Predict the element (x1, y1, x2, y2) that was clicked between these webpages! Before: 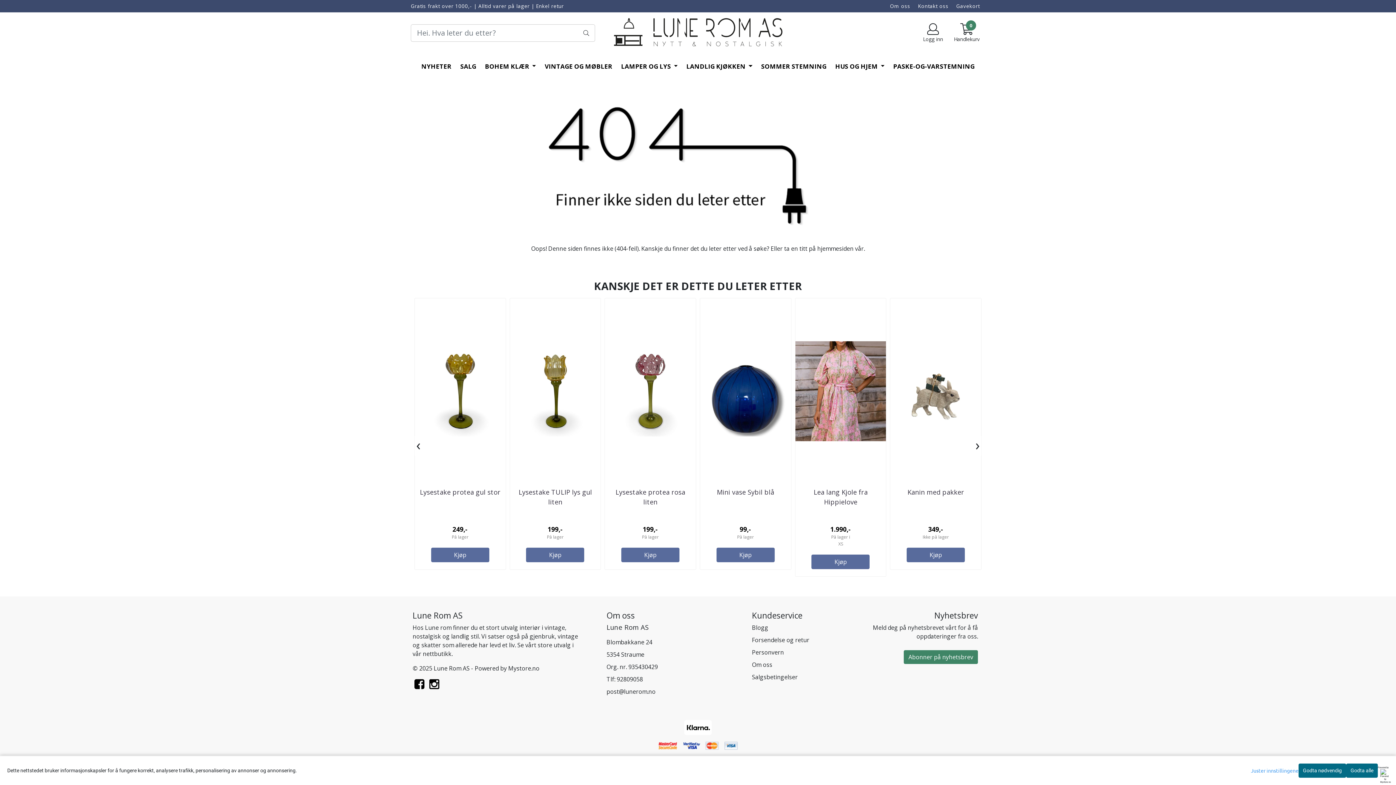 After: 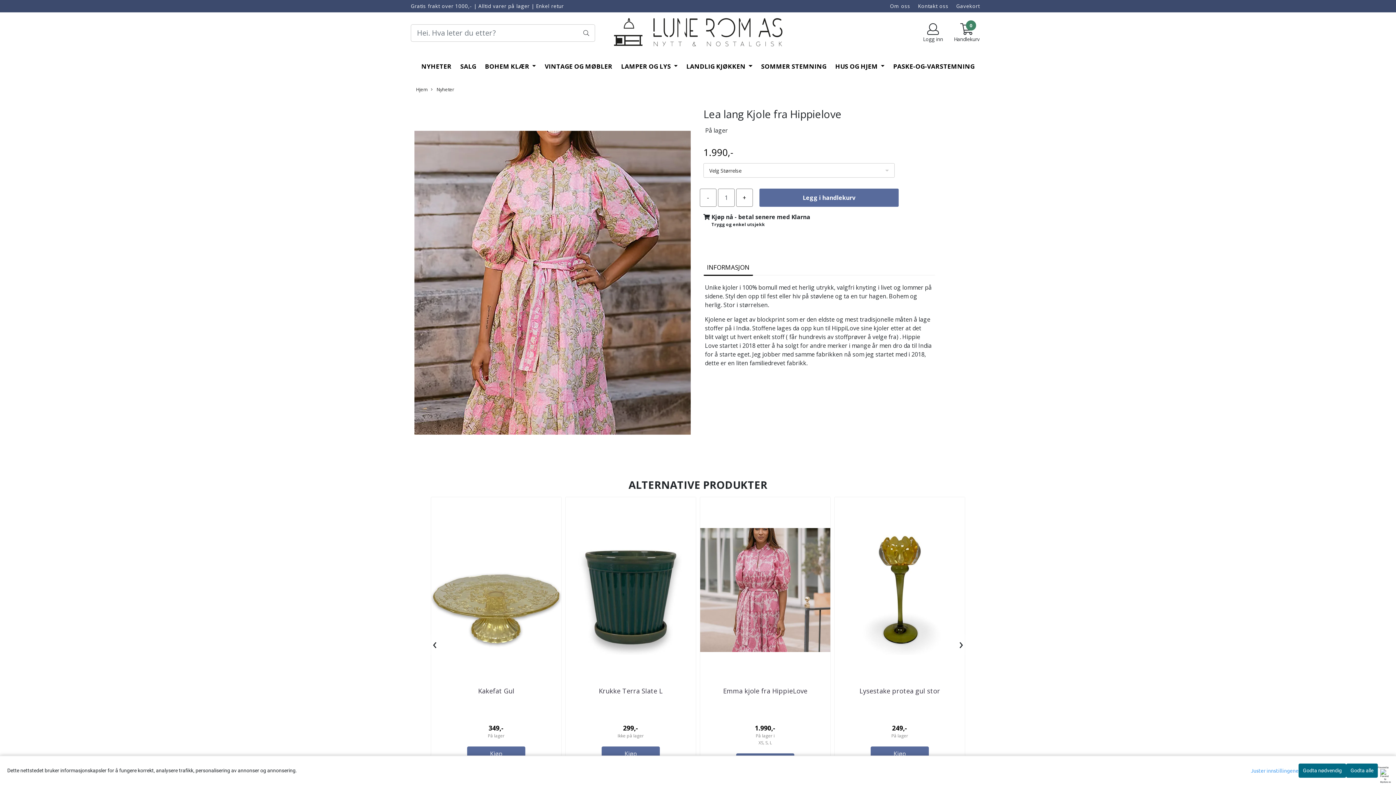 Action: bbox: (795, 298, 886, 484)